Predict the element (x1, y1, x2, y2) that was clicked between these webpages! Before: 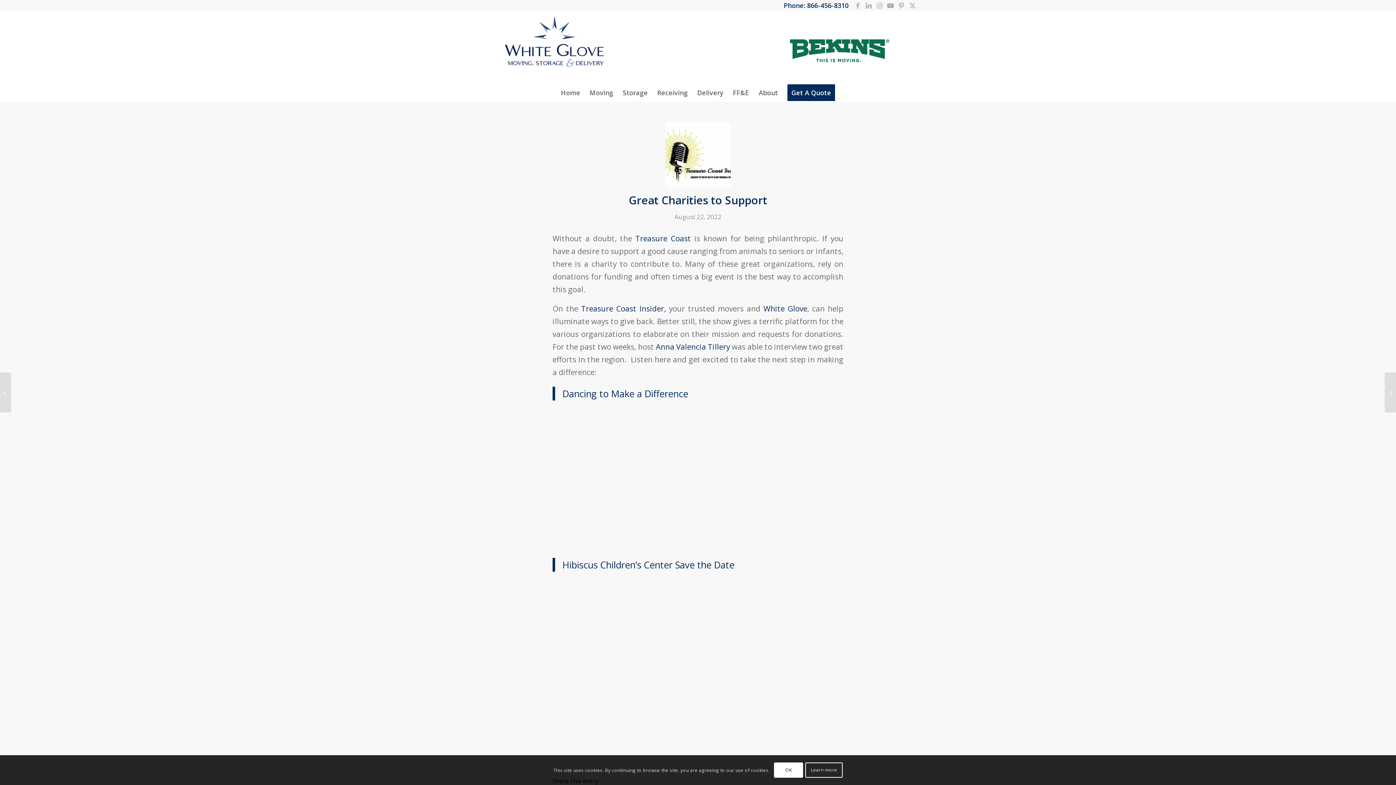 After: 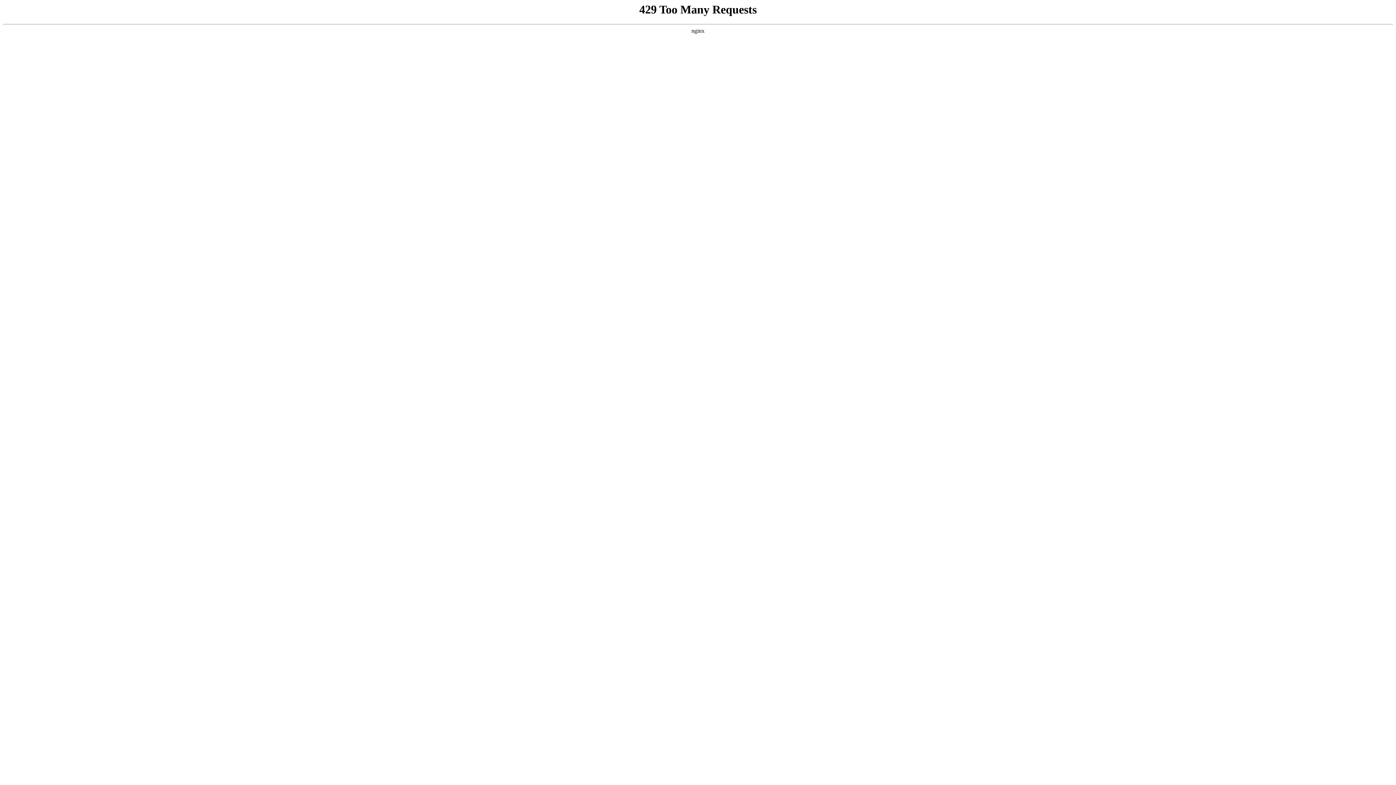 Action: bbox: (562, 387, 688, 399) label: Dancing to Make a Difference